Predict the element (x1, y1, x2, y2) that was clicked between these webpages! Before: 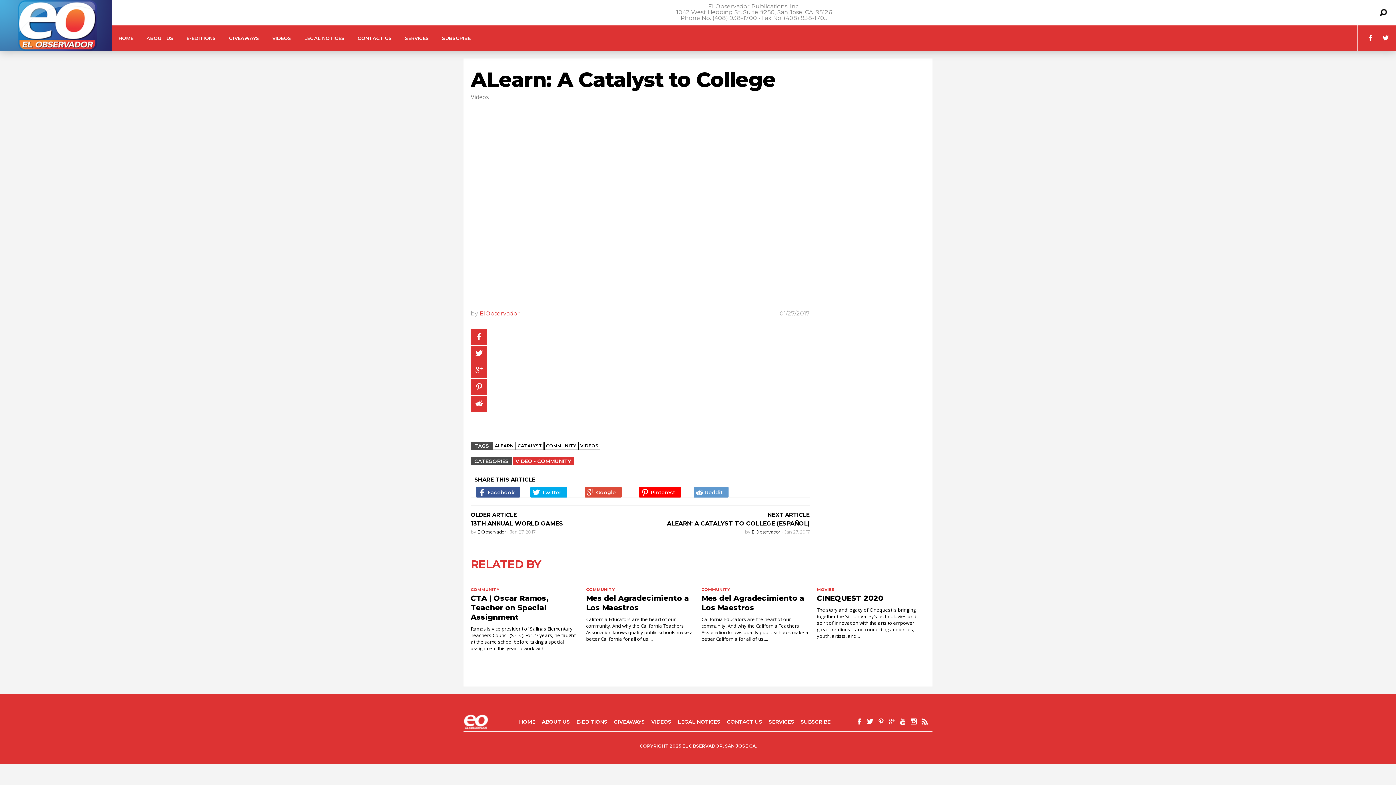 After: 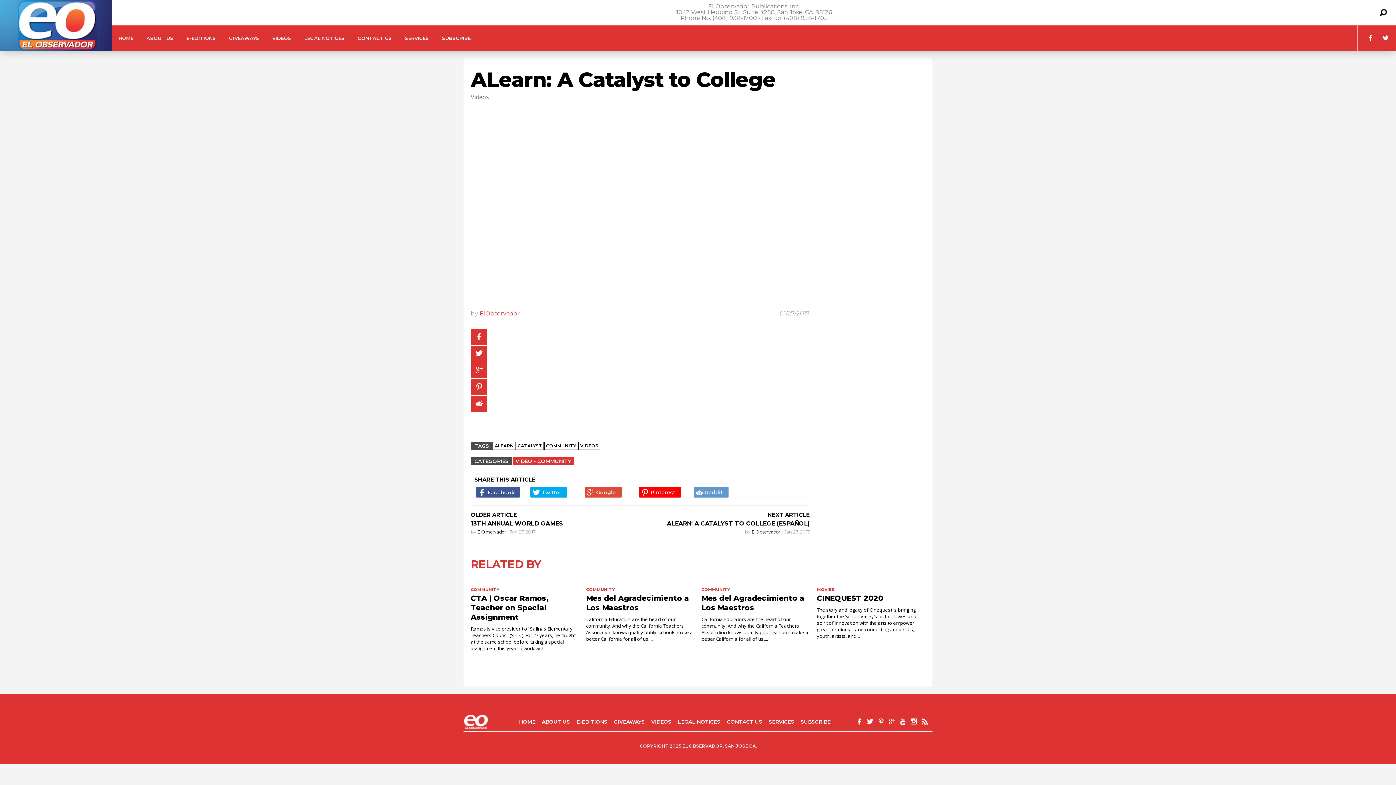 Action: bbox: (476, 487, 519, 497)